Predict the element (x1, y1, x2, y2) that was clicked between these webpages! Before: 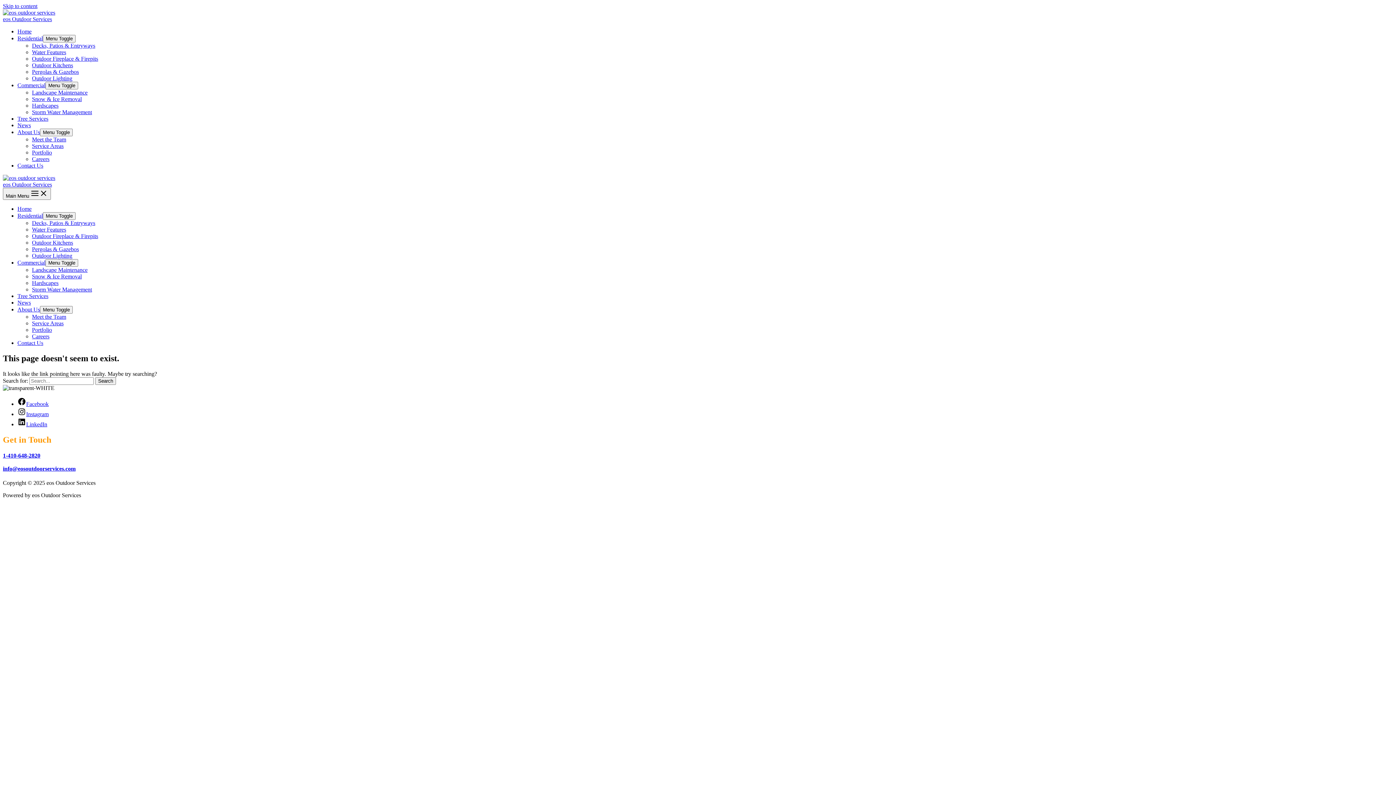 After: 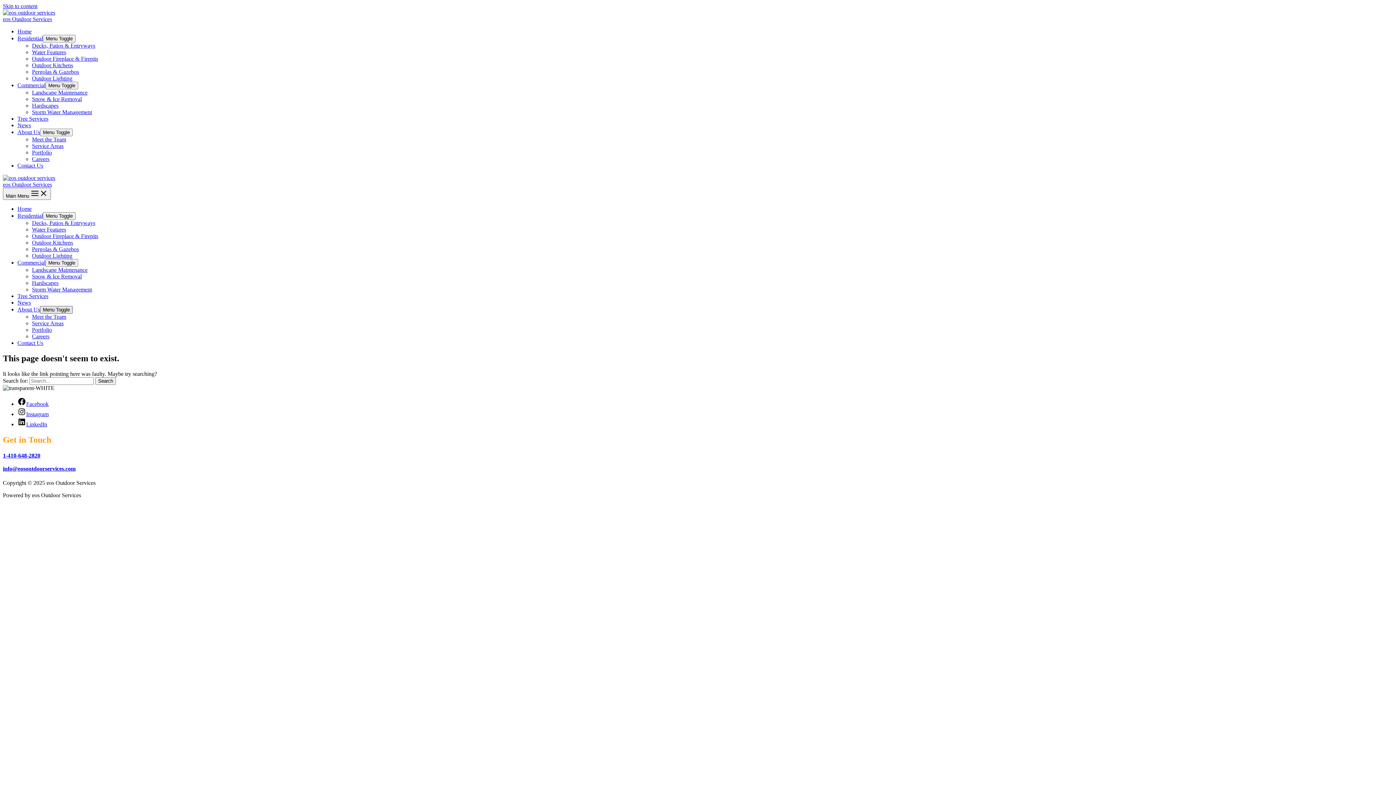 Action: bbox: (40, 306, 72, 313) label: Menu Toggle